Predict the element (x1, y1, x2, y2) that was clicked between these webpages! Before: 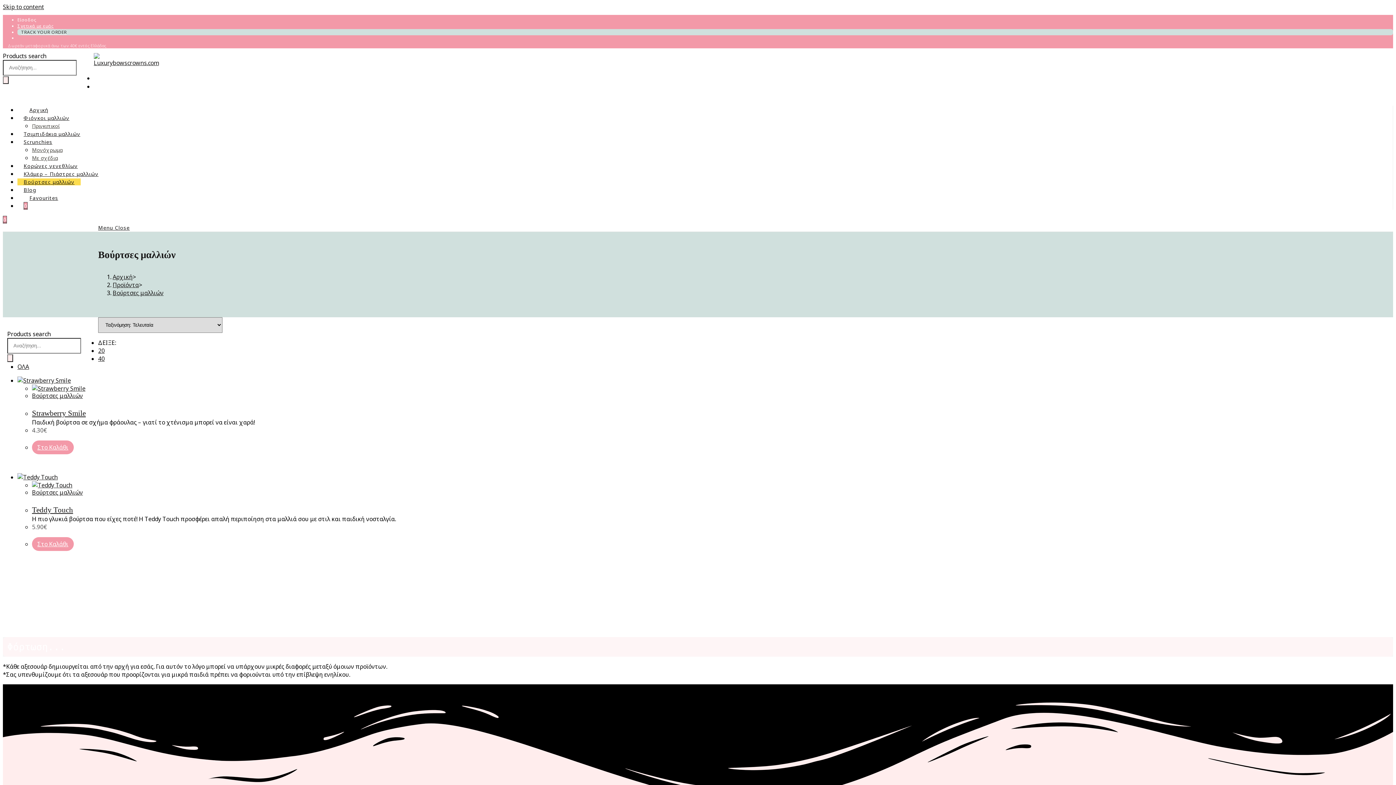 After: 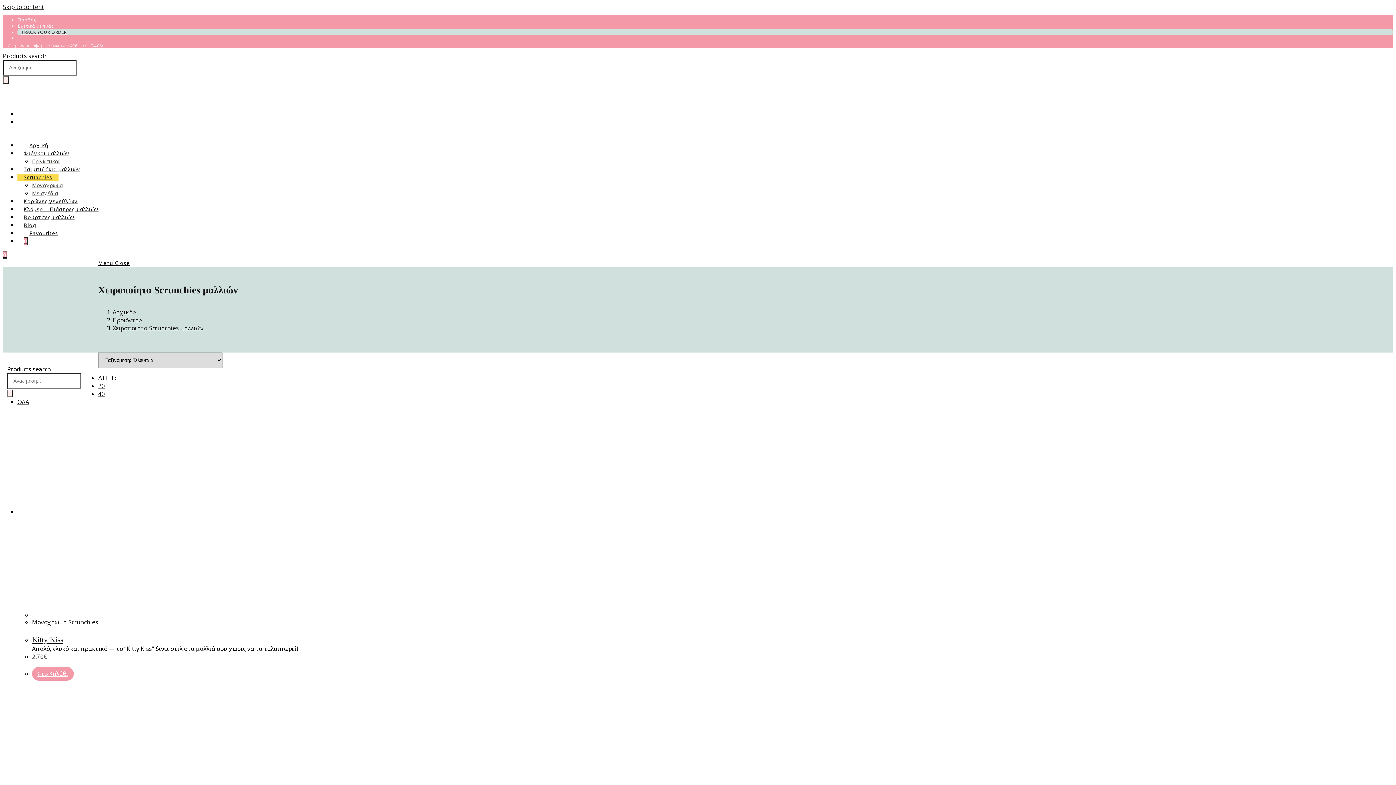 Action: bbox: (17, 138, 58, 145) label: Scrunchies